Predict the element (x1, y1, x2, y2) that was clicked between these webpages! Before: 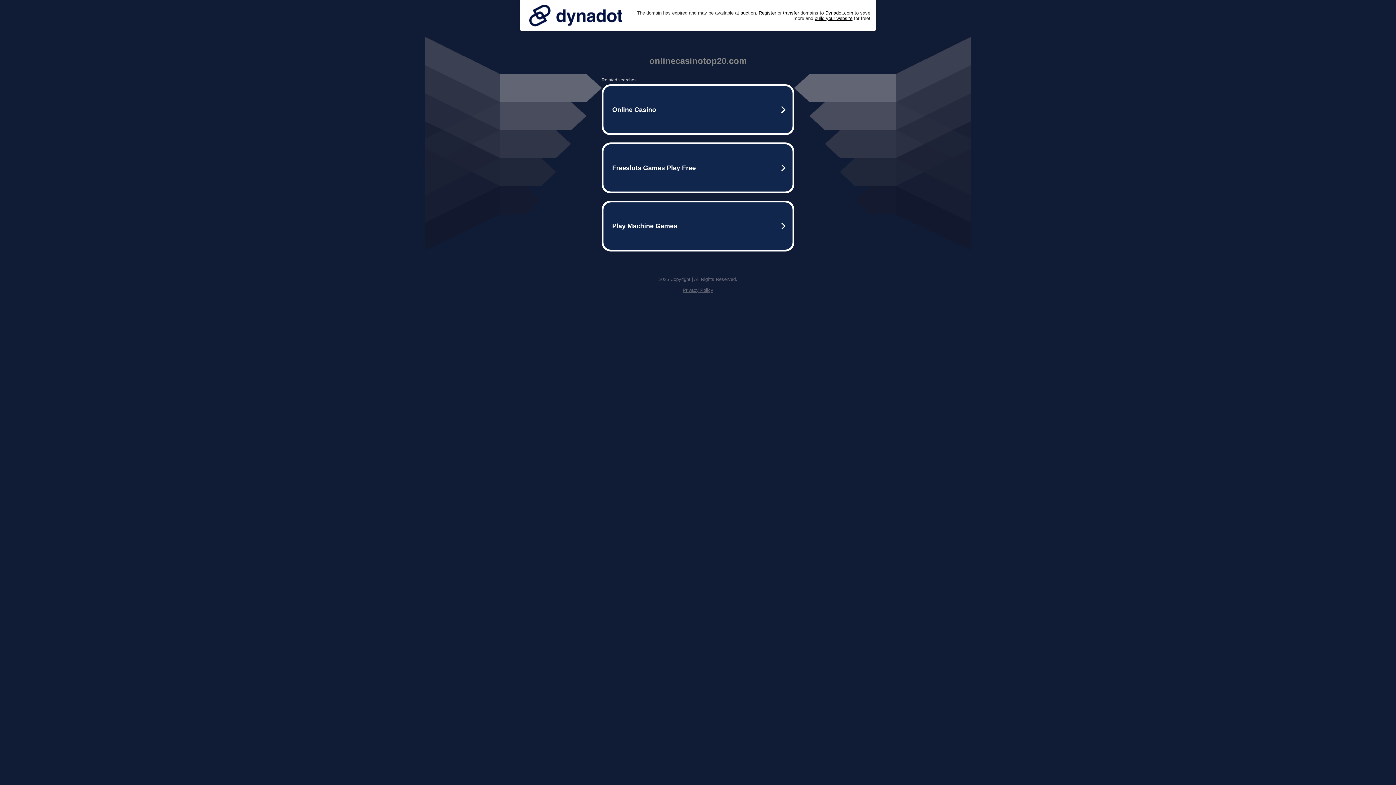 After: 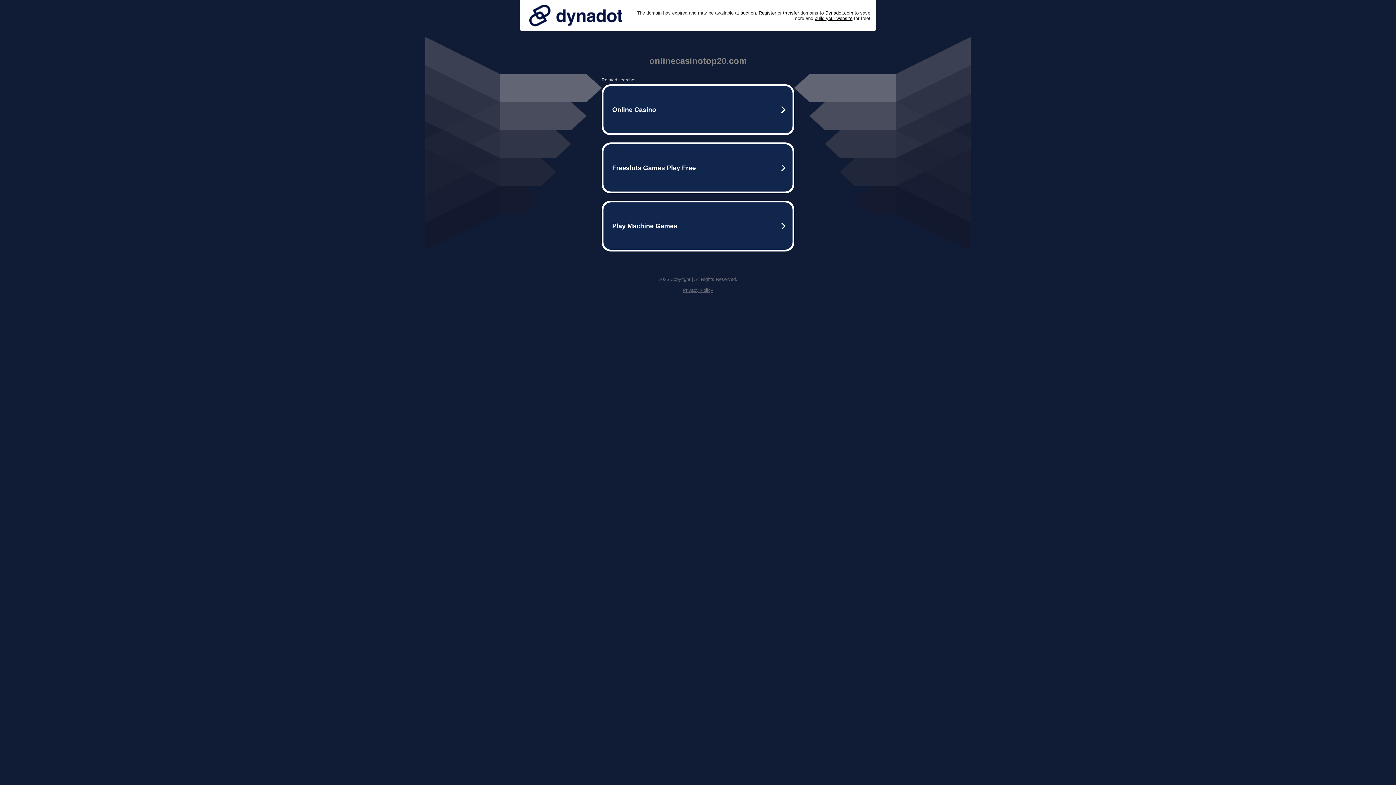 Action: bbox: (682, 287, 713, 293) label: Privacy Policy